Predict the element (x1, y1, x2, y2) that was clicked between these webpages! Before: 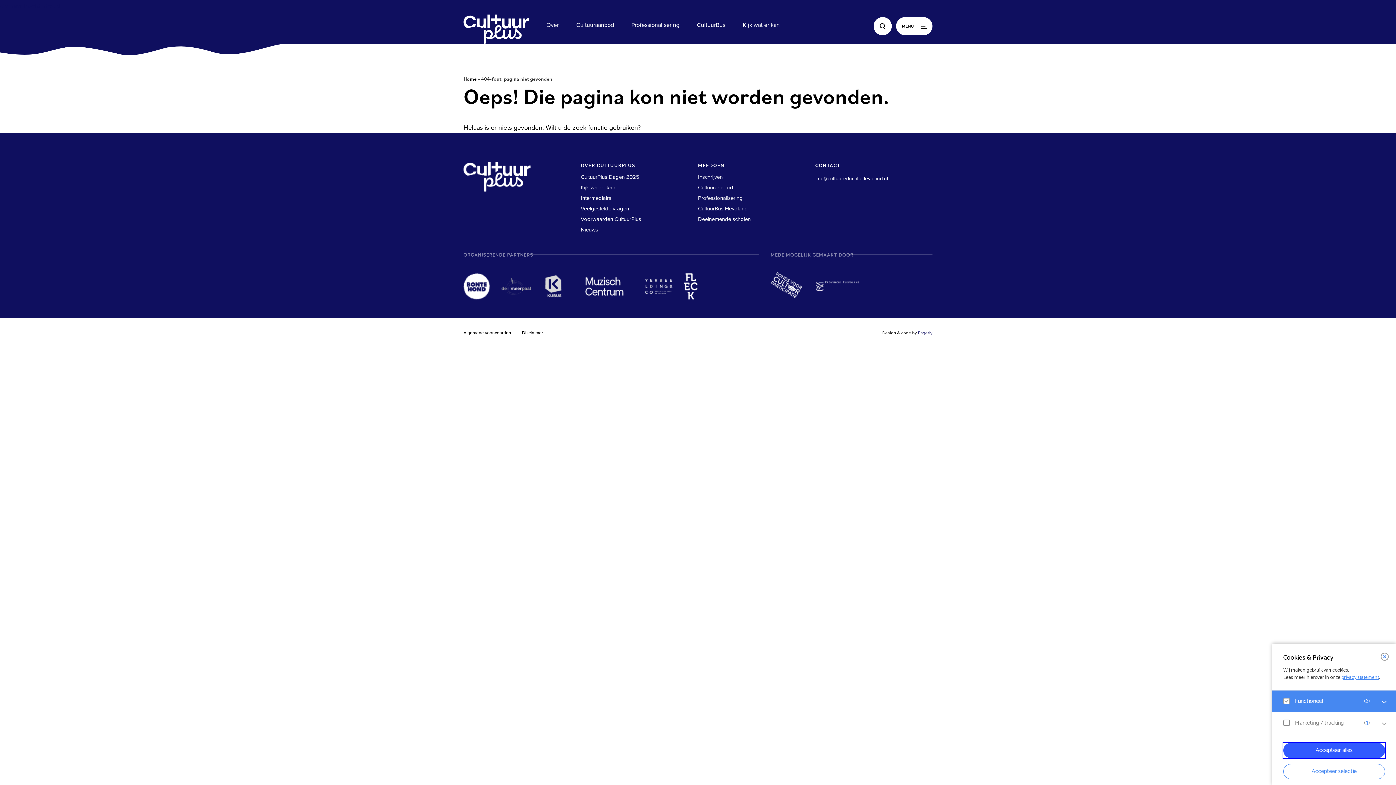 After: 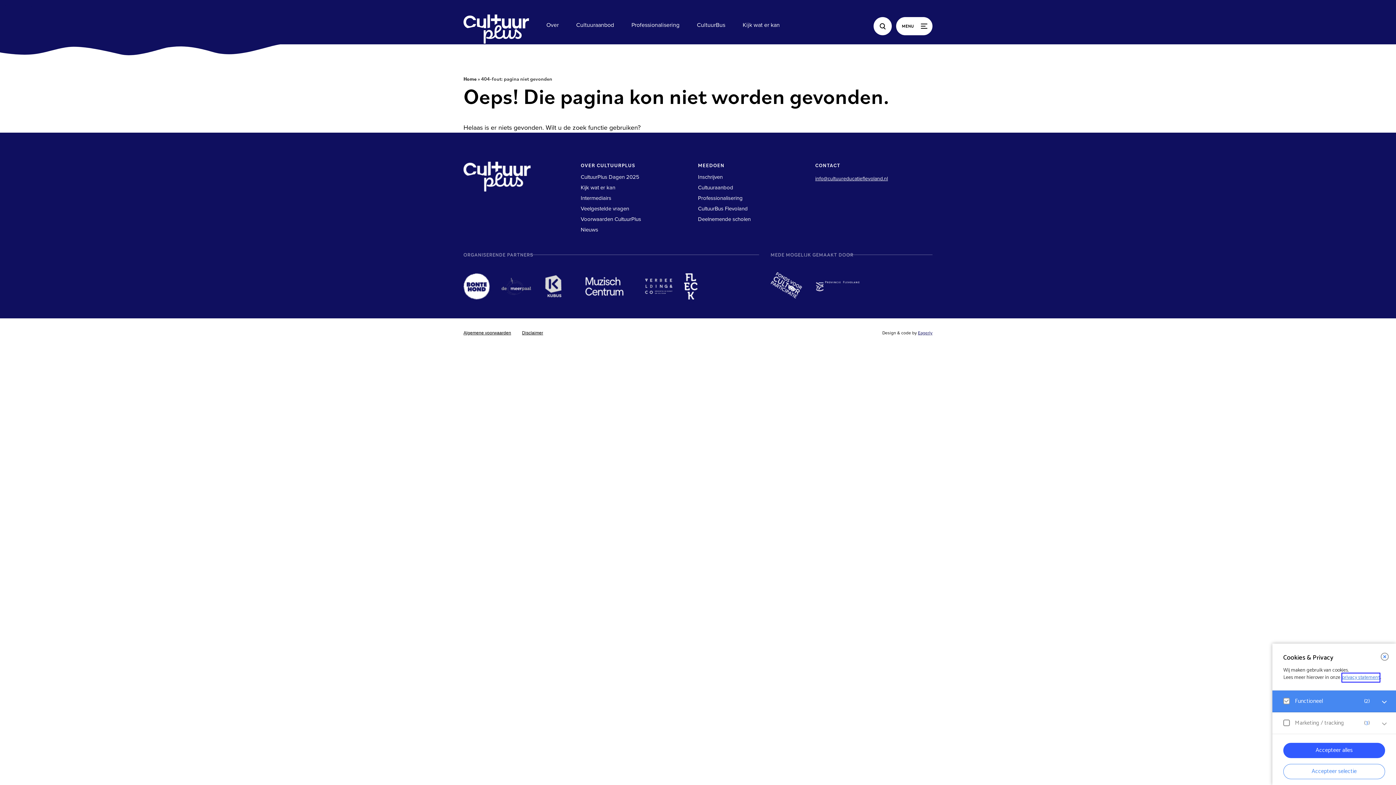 Action: label: privacy statement bbox: (1341, 673, 1379, 682)